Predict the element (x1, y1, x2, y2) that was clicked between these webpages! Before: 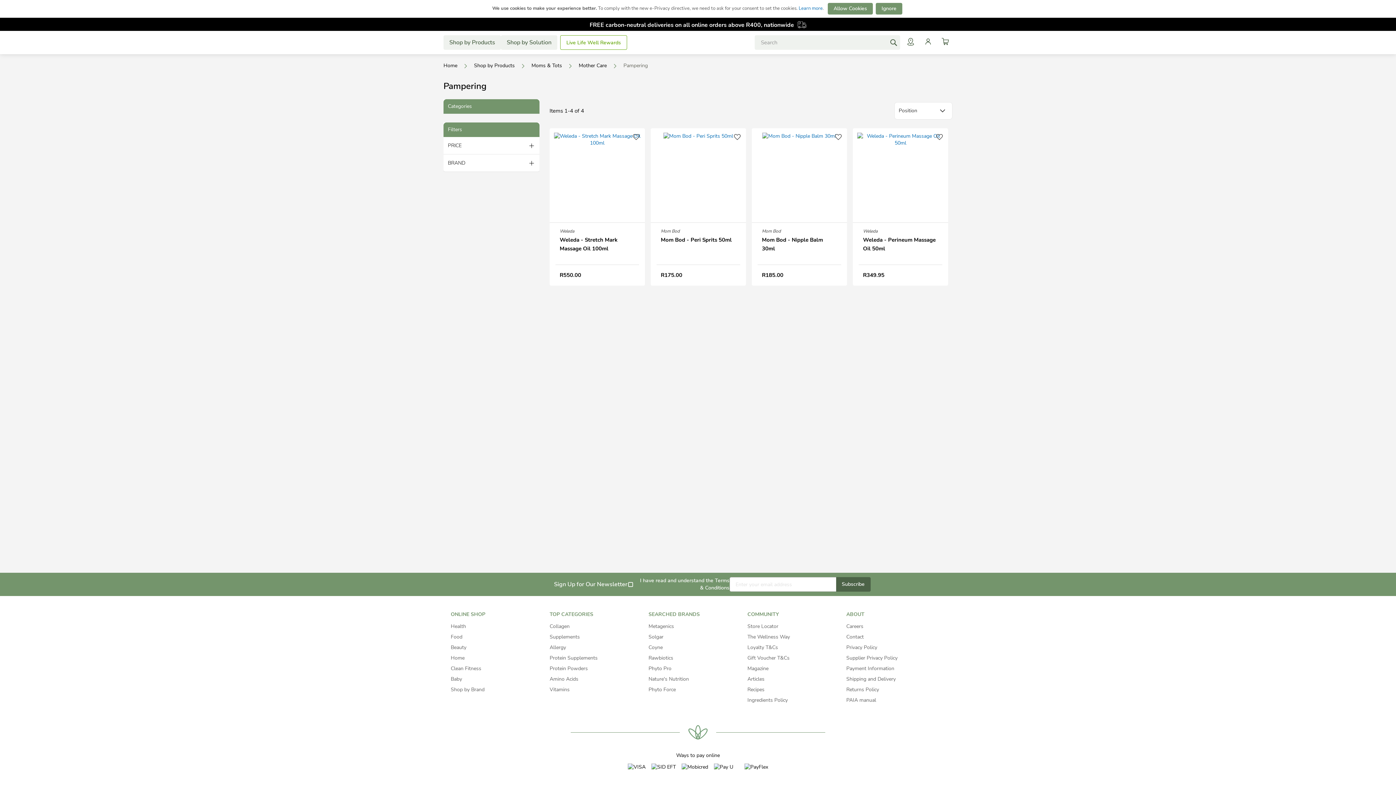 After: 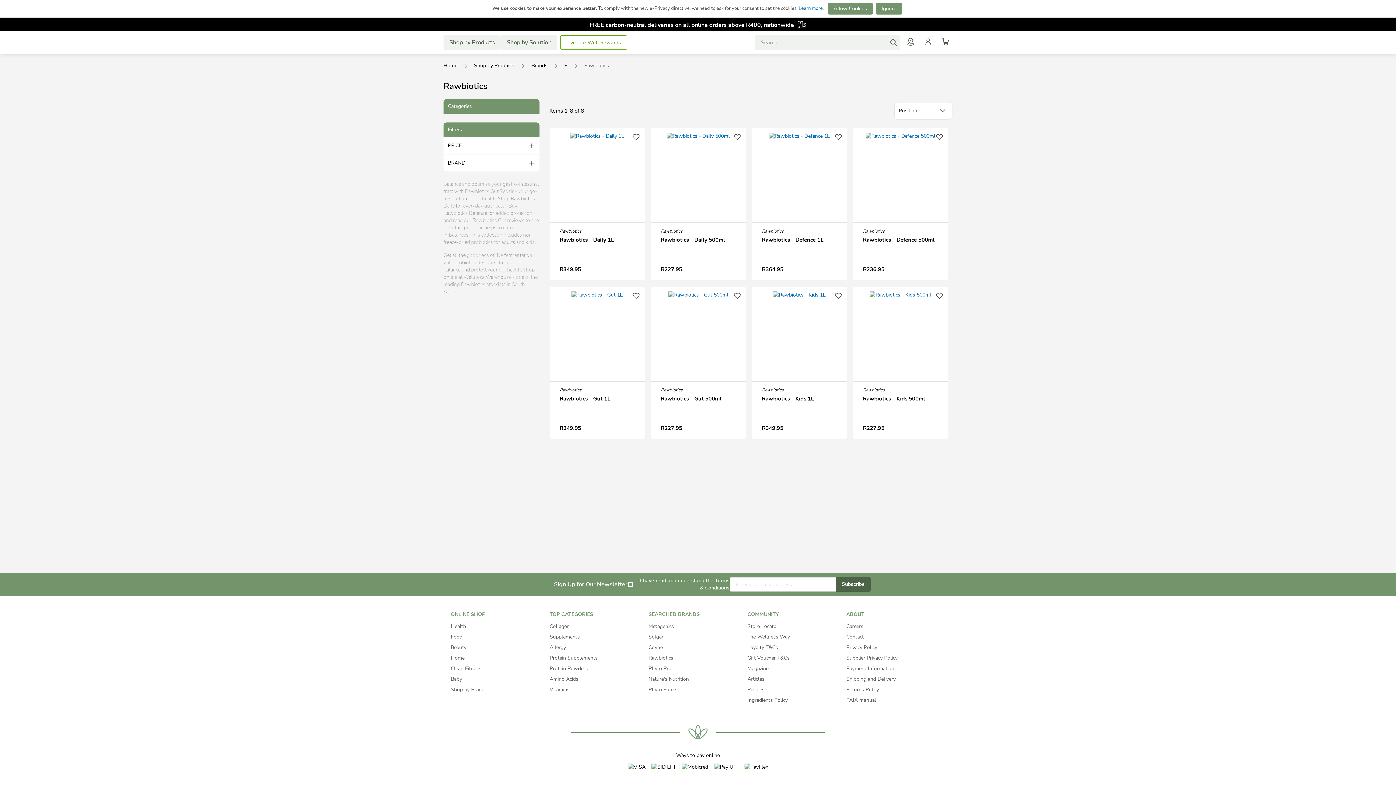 Action: label: Rawbiotics bbox: (648, 654, 673, 661)